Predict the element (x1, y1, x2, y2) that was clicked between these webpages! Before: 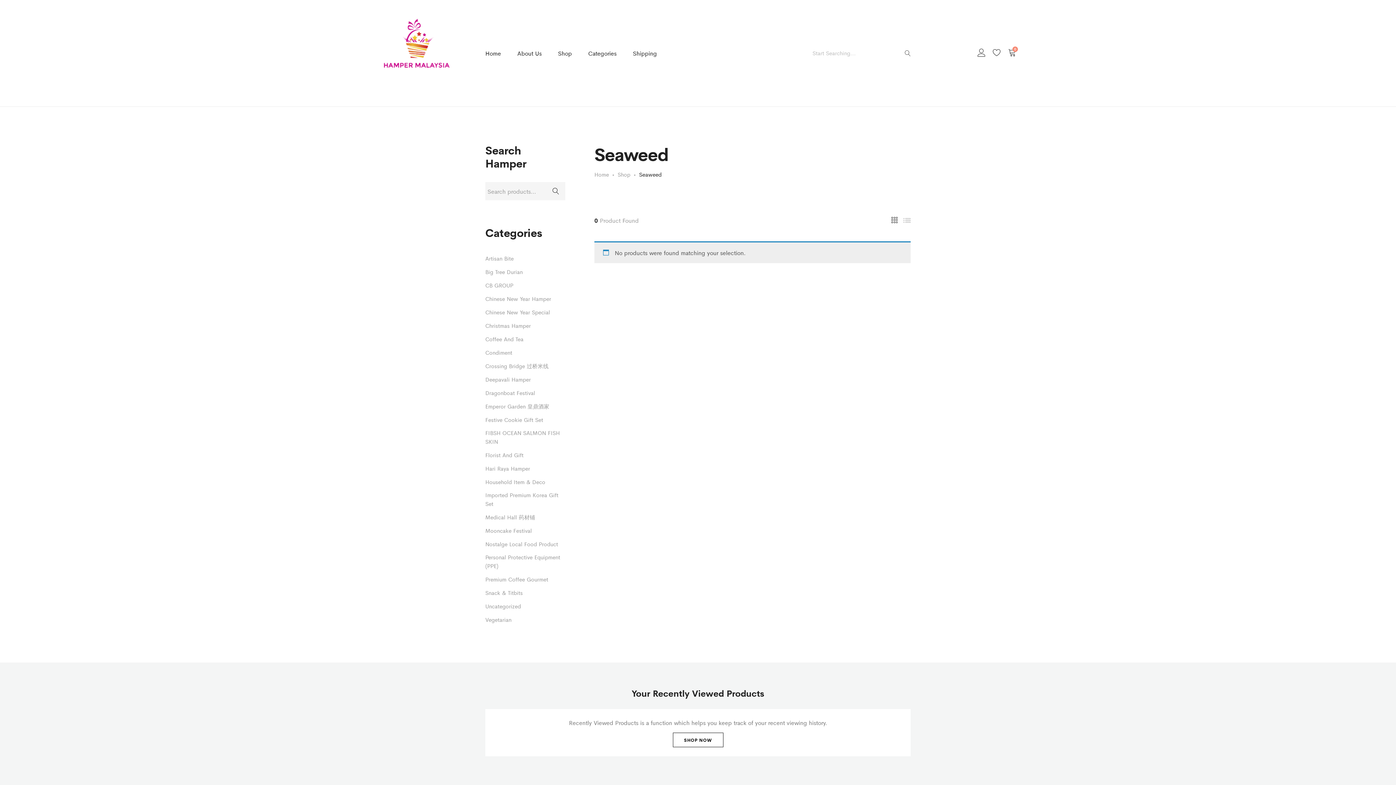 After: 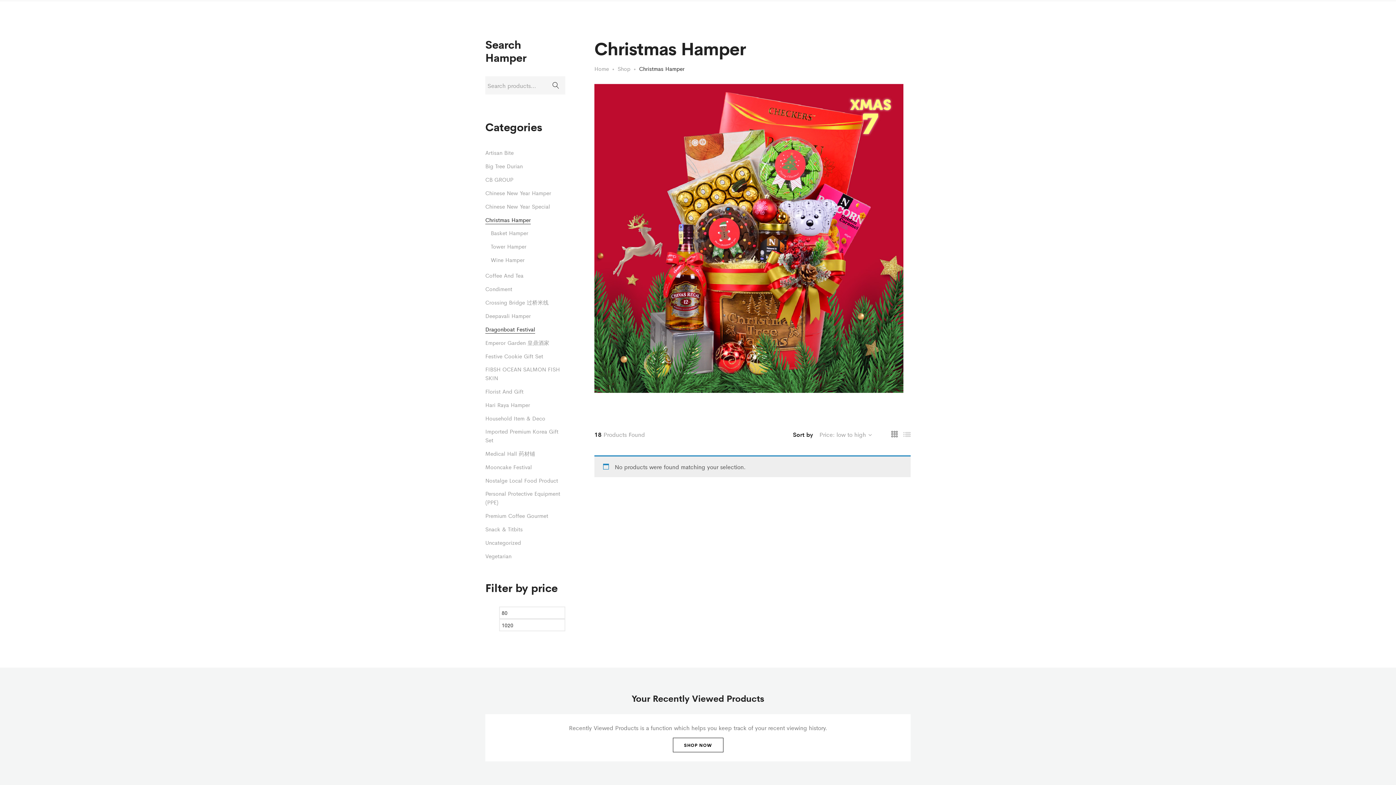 Action: label: Christmas Hamper bbox: (485, 321, 530, 330)